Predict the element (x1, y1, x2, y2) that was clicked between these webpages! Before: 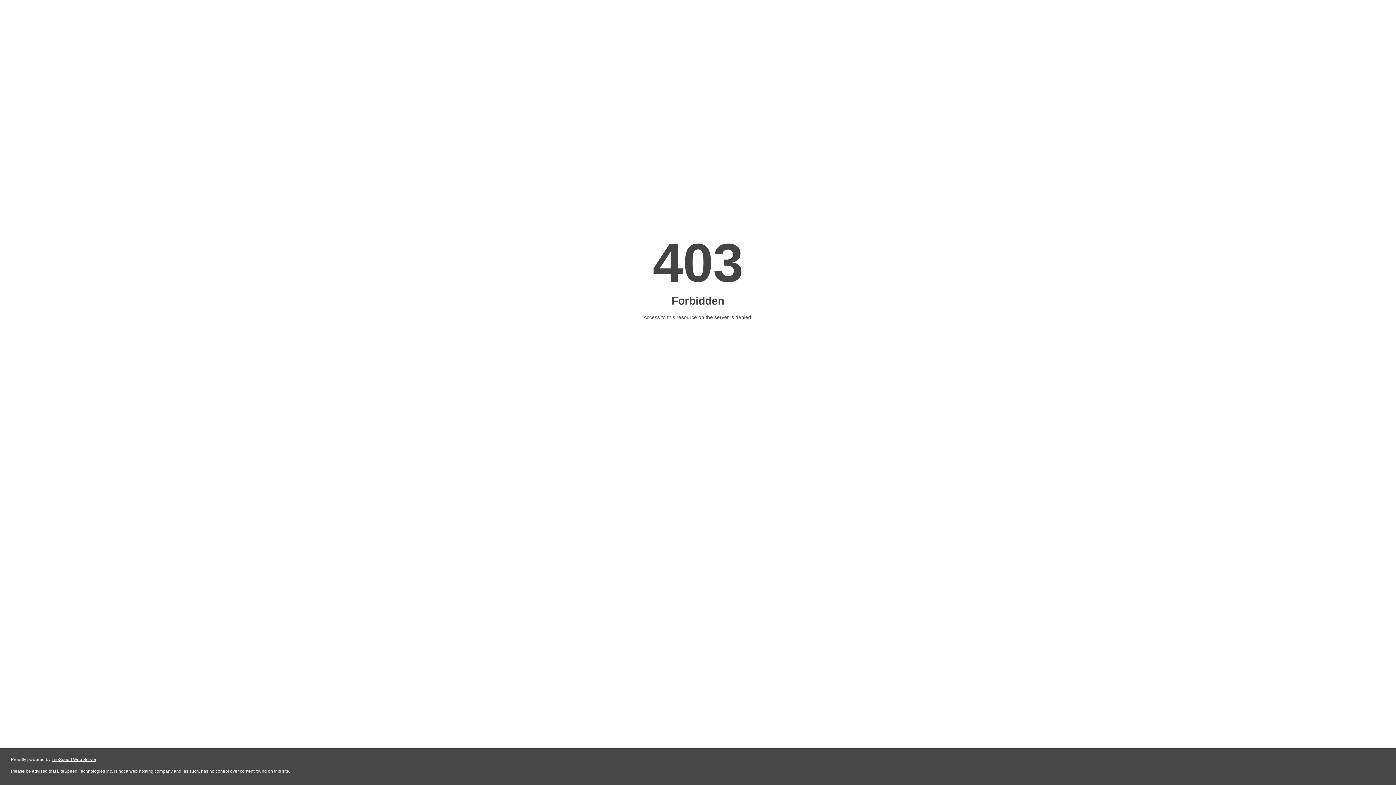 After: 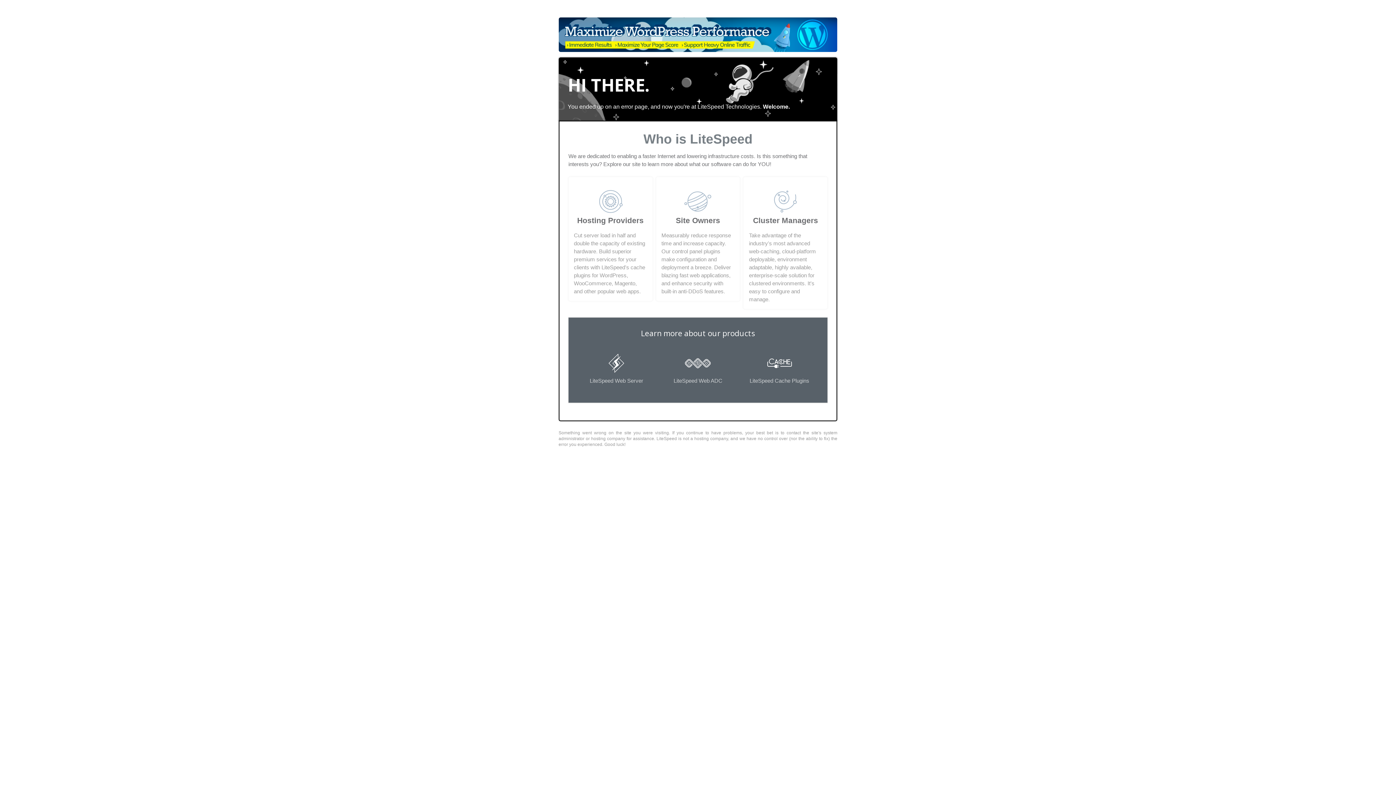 Action: bbox: (51, 757, 96, 762) label: LiteSpeed Web Server